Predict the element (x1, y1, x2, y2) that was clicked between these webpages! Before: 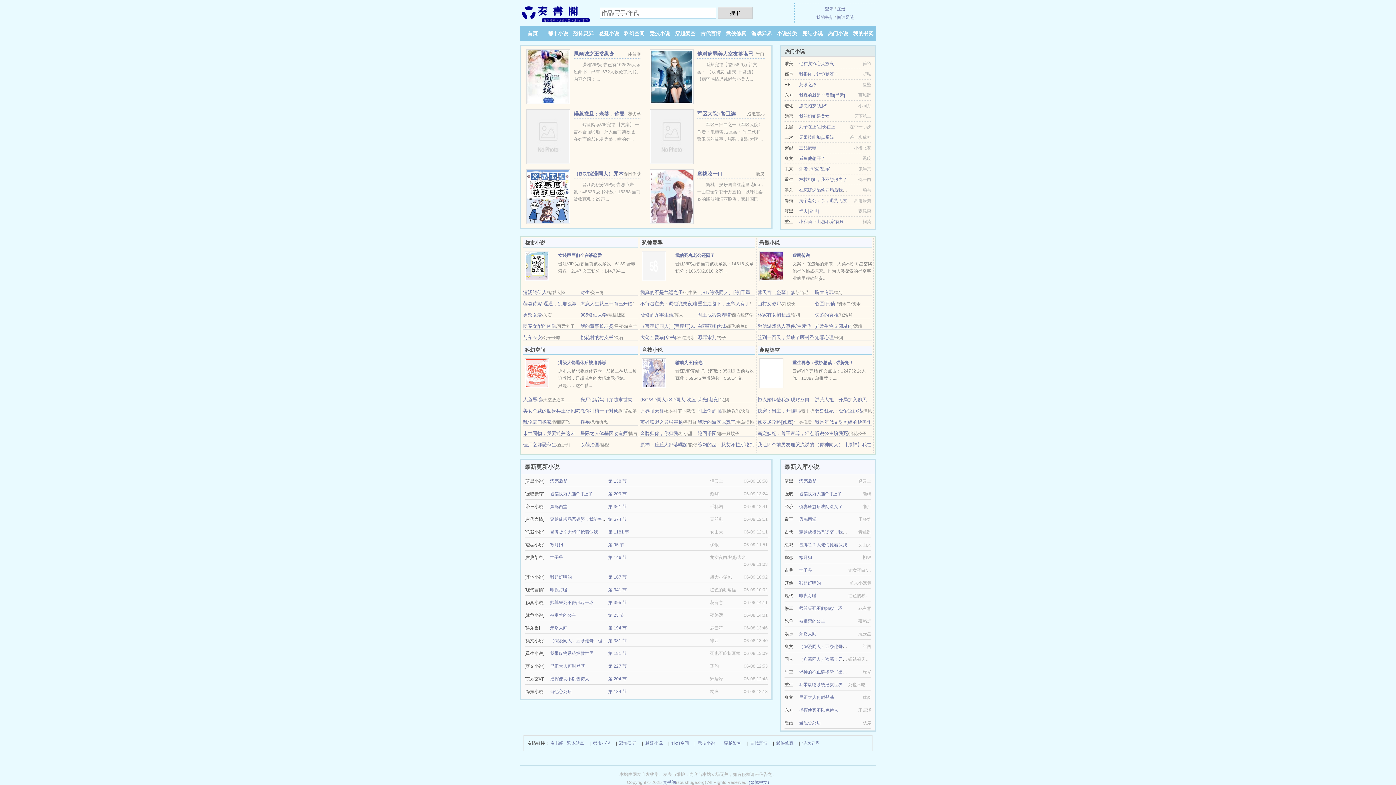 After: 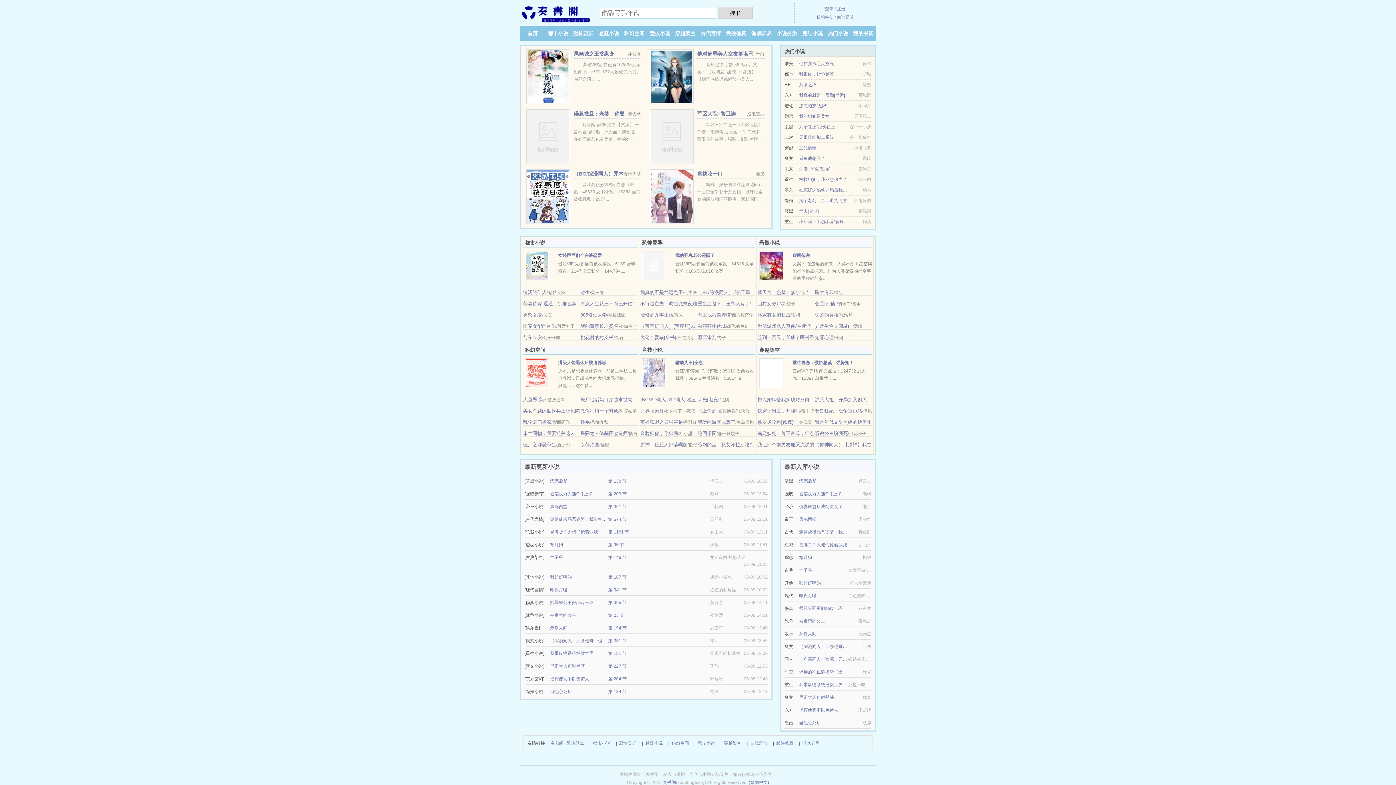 Action: label: 我的书架 bbox: (816, 14, 833, 20)